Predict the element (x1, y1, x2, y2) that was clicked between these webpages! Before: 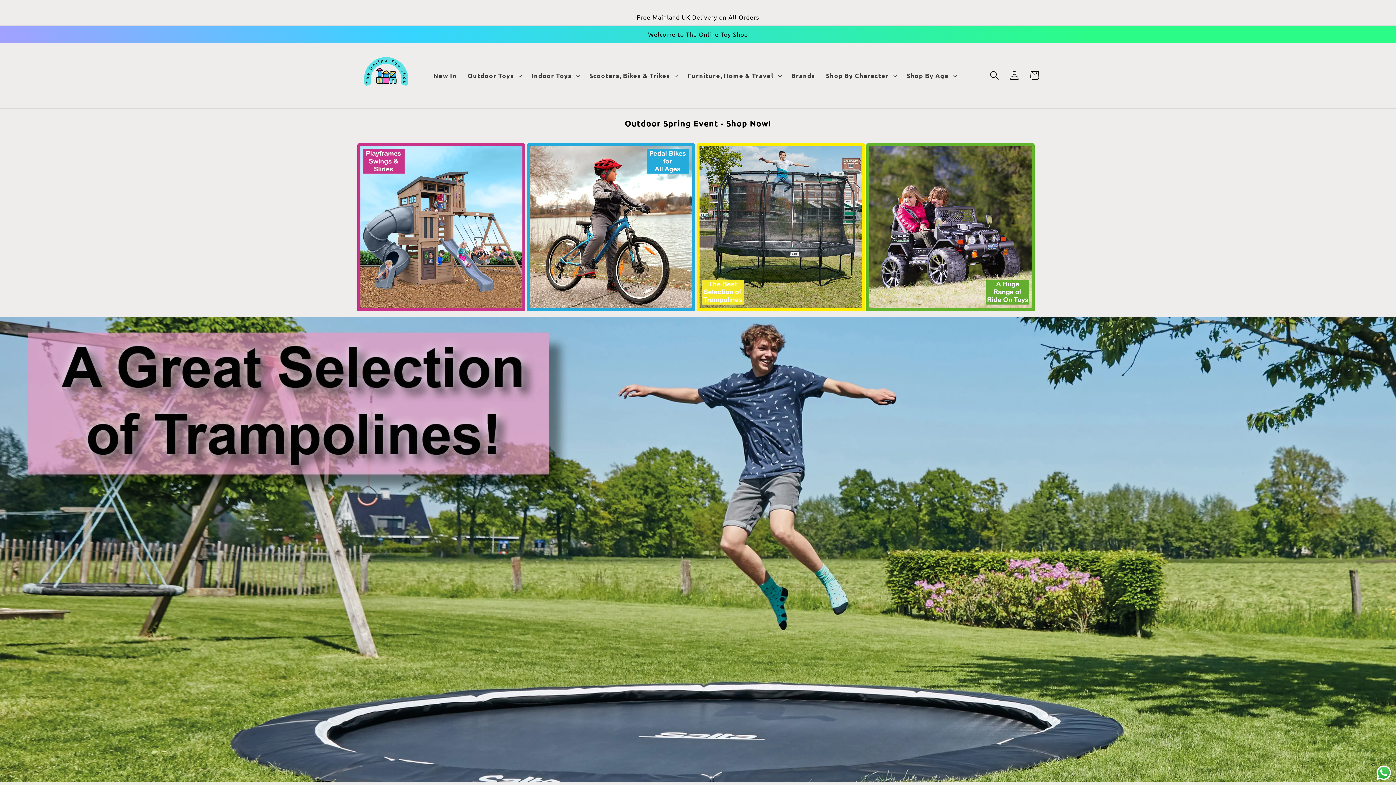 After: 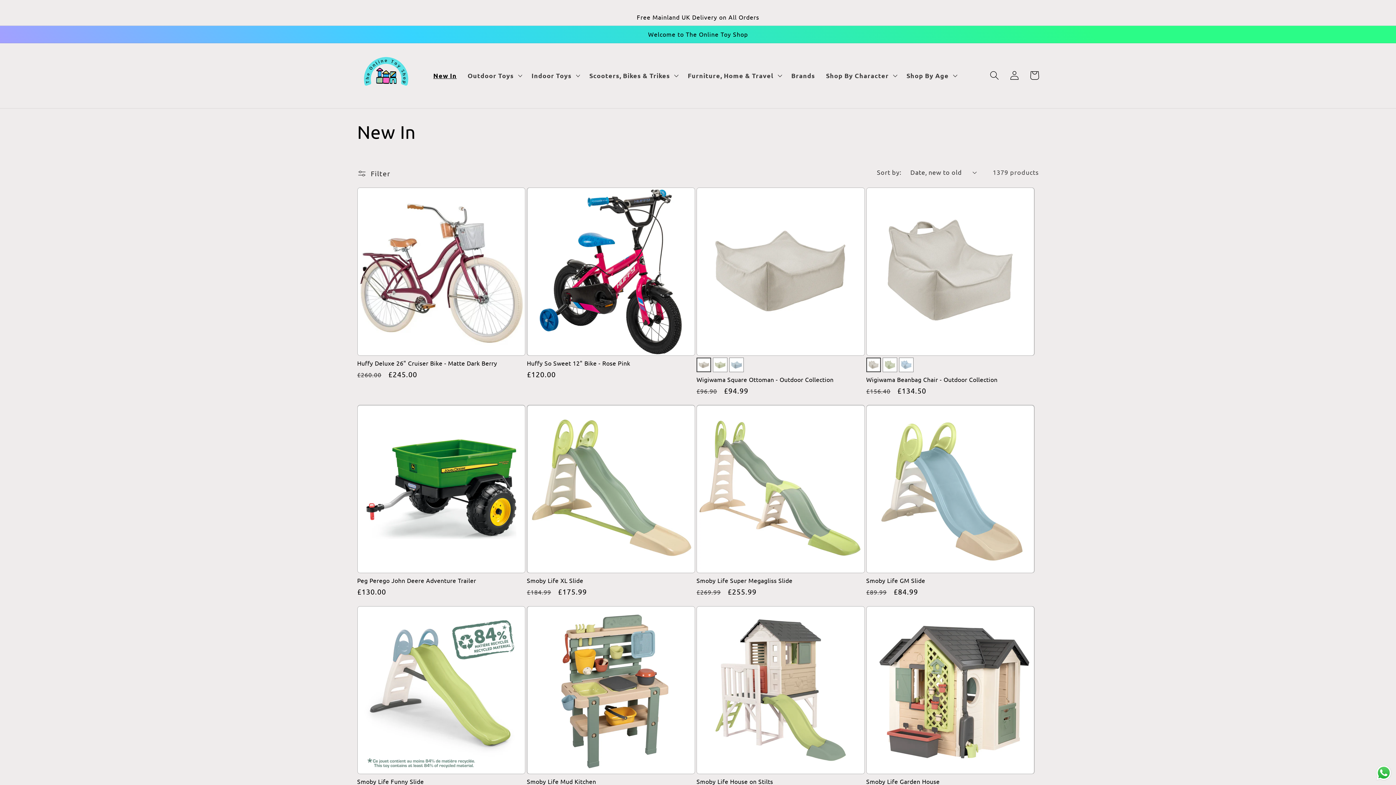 Action: label: New In bbox: (427, 66, 462, 84)